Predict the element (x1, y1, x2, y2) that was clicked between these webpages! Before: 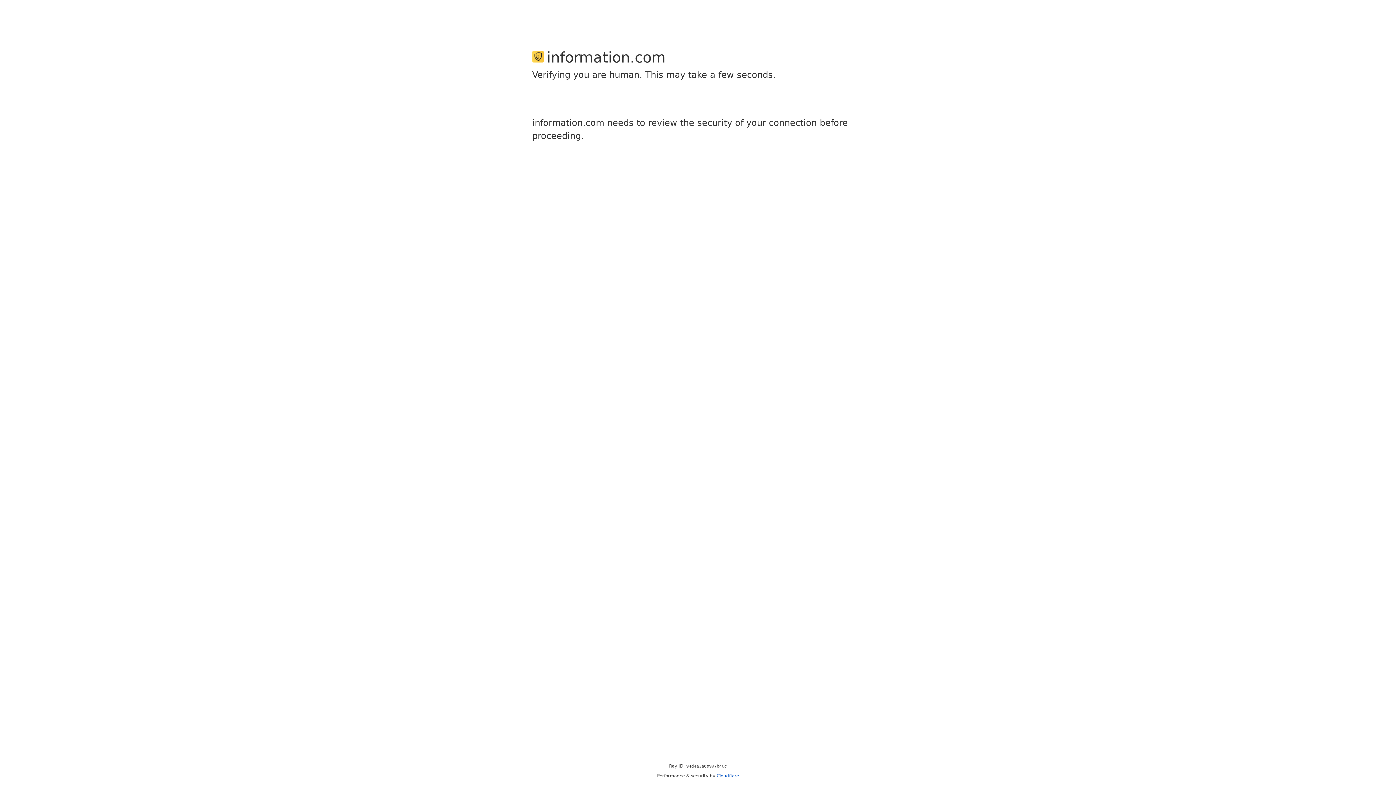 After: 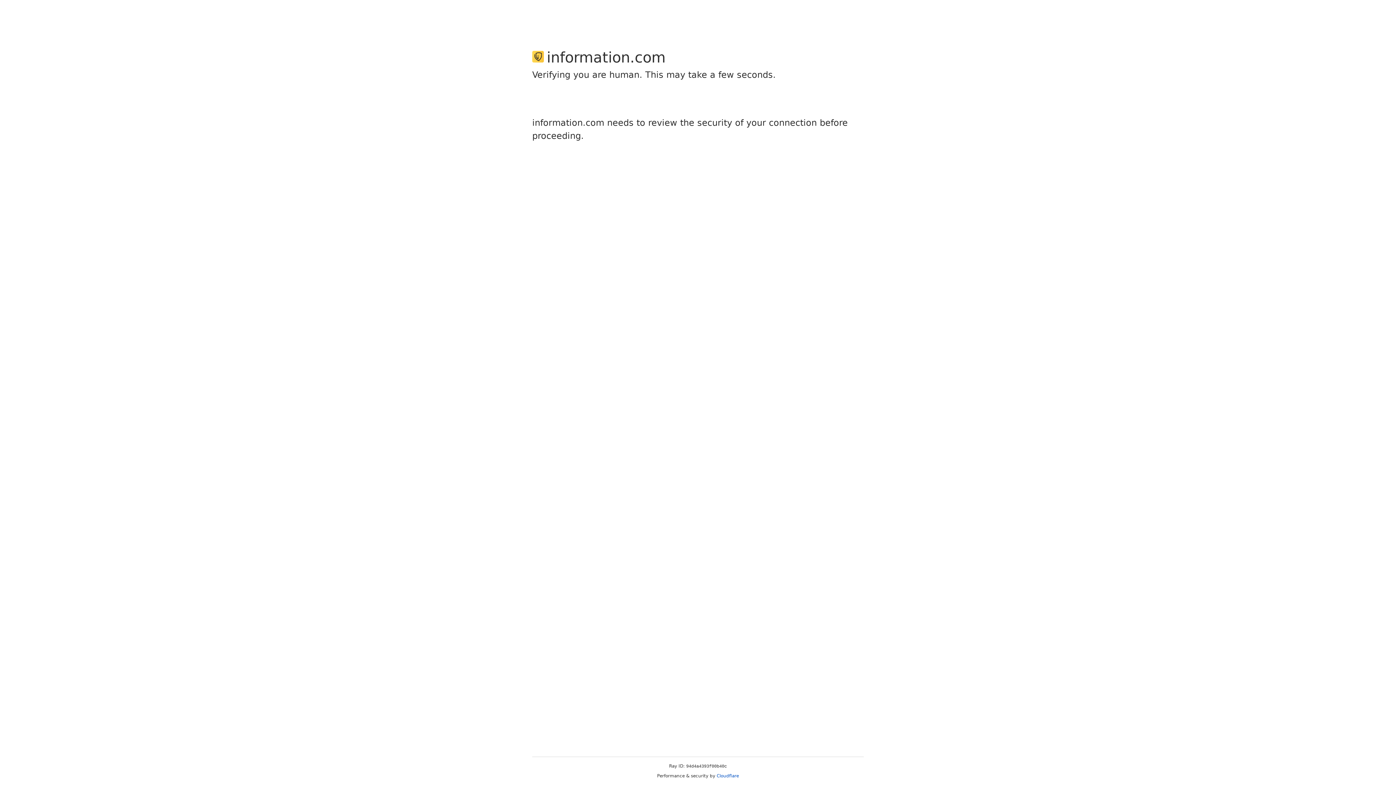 Action: label: Cloudflare bbox: (716, 773, 739, 778)